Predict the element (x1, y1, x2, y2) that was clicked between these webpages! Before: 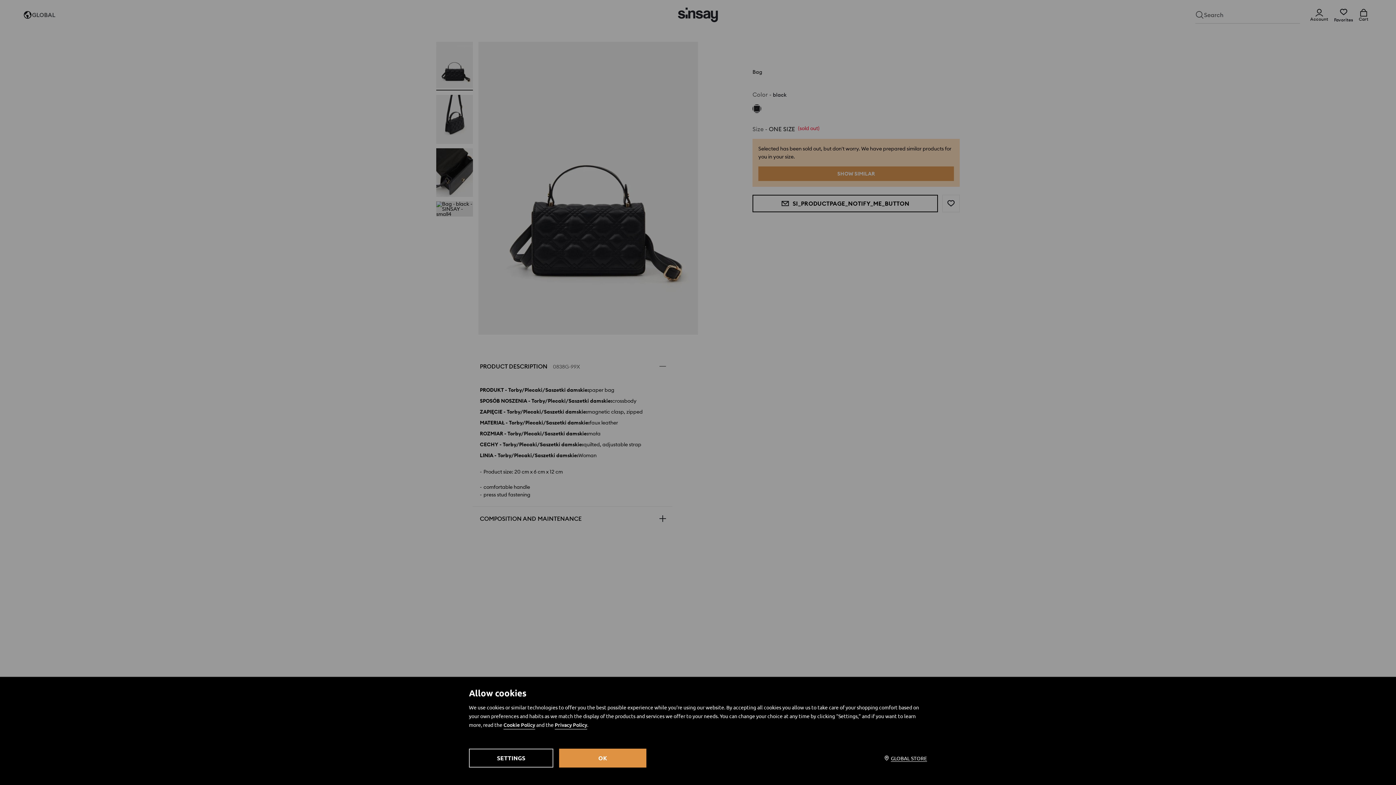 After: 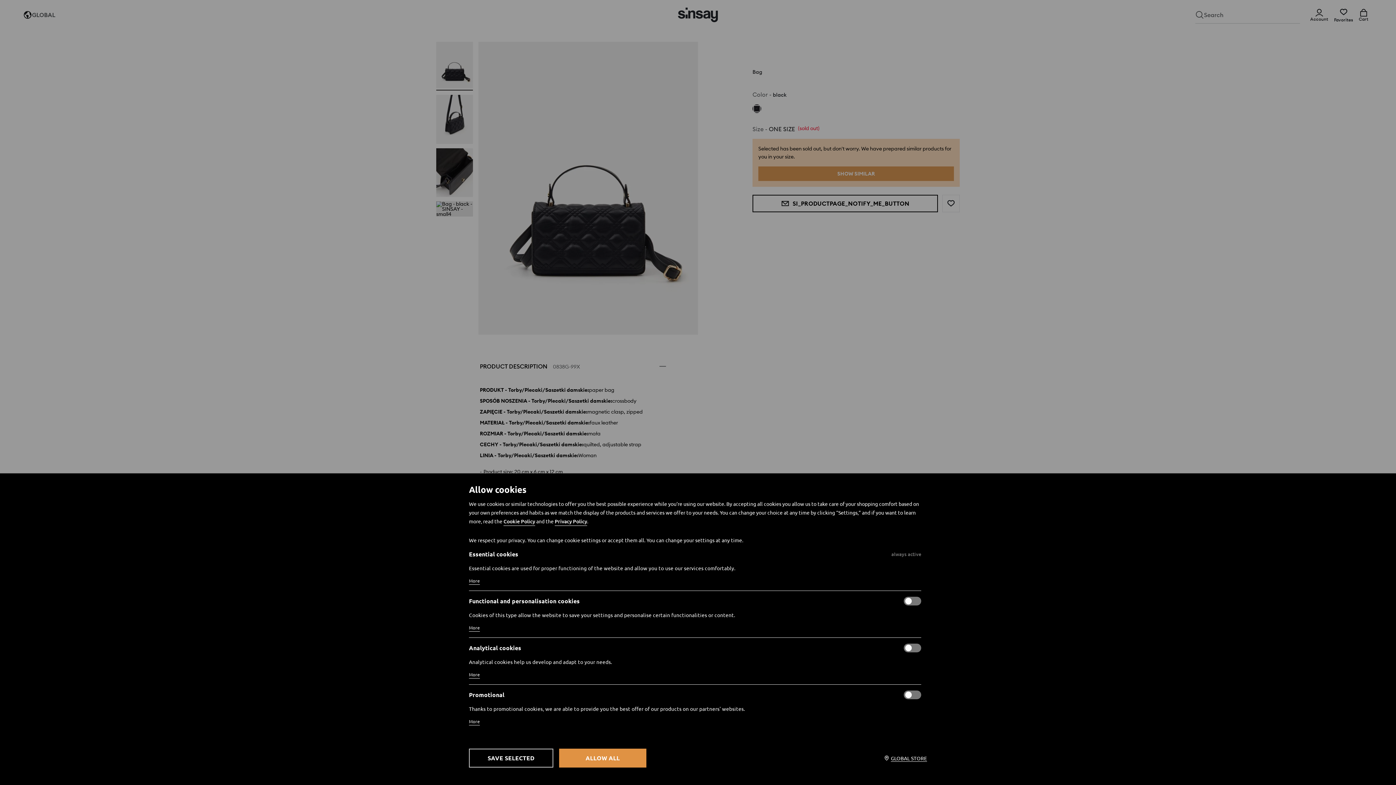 Action: label: SETTINGS bbox: (469, 749, 553, 768)